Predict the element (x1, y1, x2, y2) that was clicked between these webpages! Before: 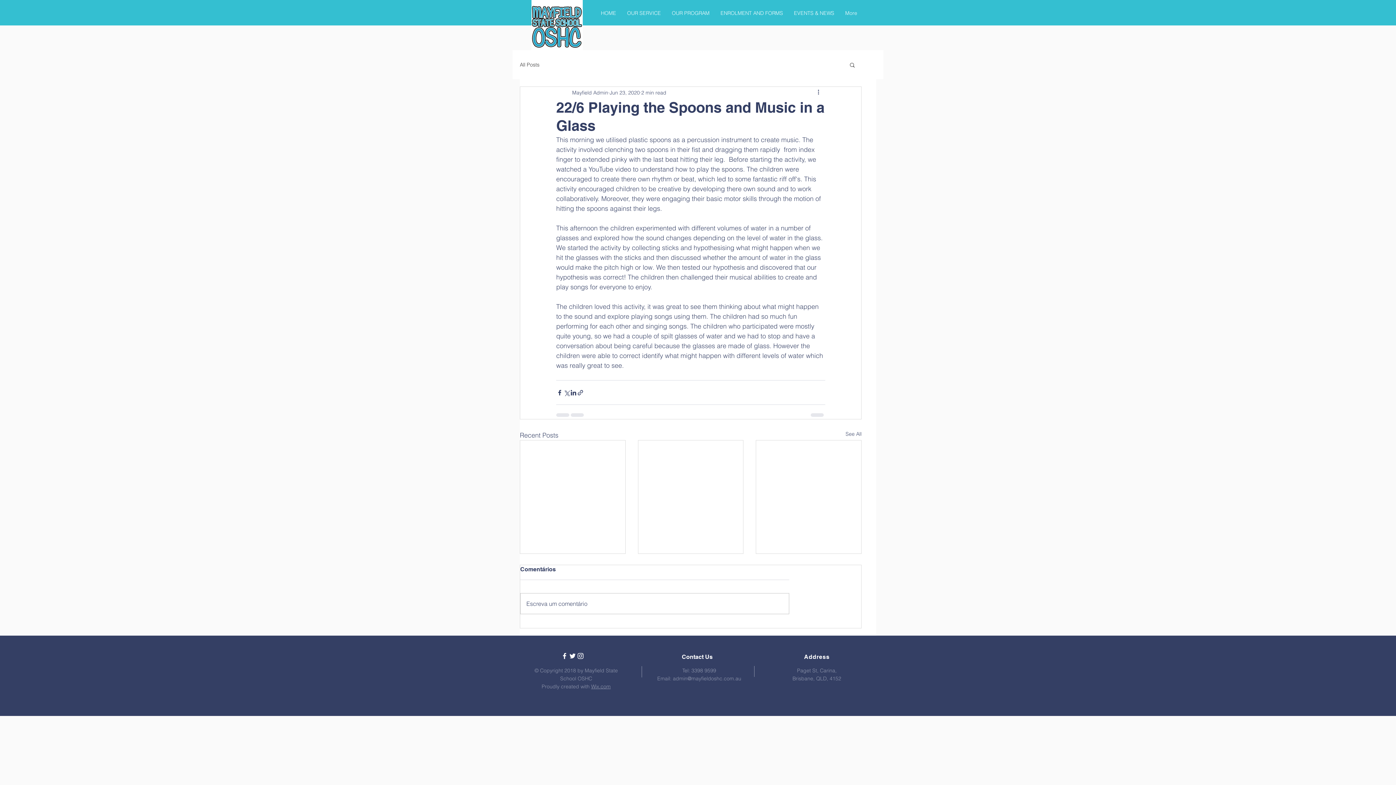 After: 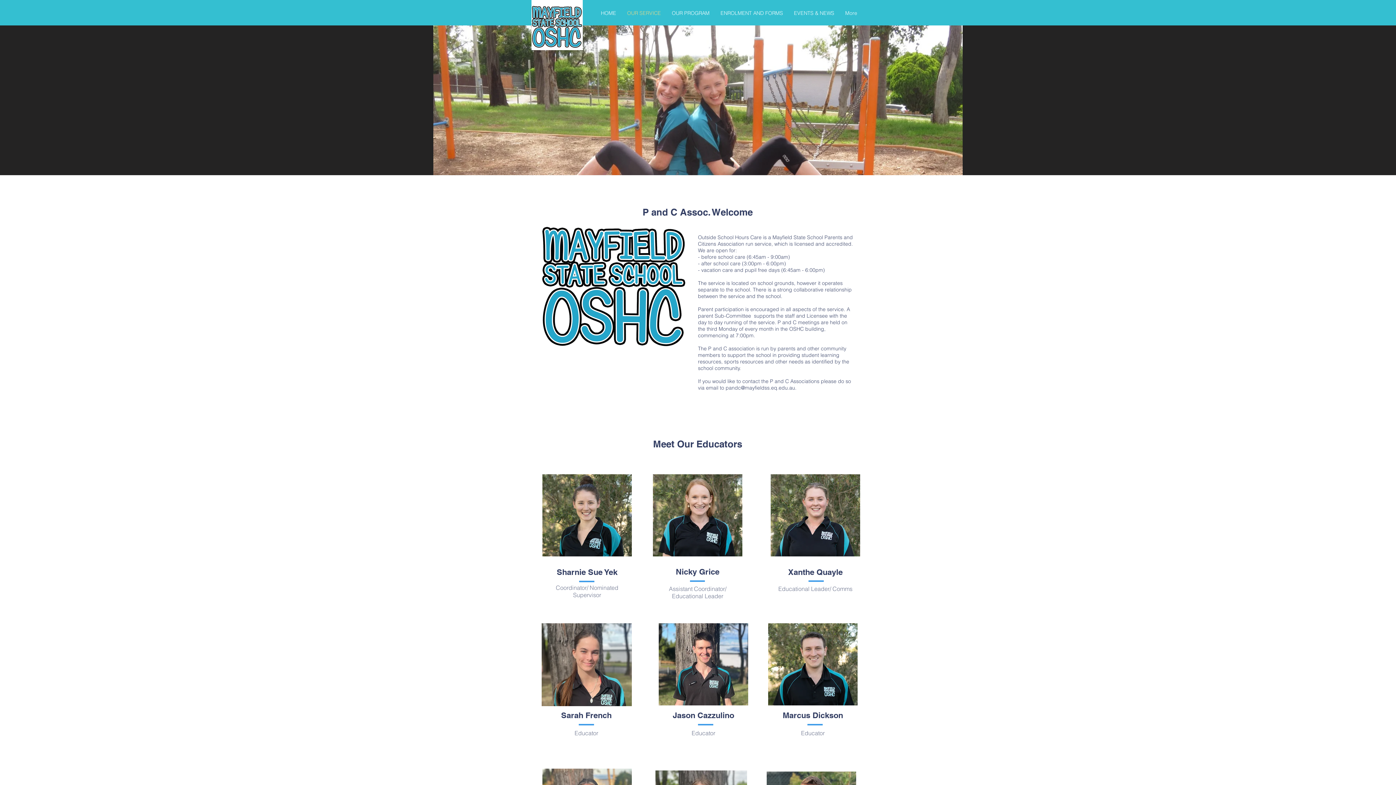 Action: label: OUR SERVICE bbox: (621, 4, 666, 22)